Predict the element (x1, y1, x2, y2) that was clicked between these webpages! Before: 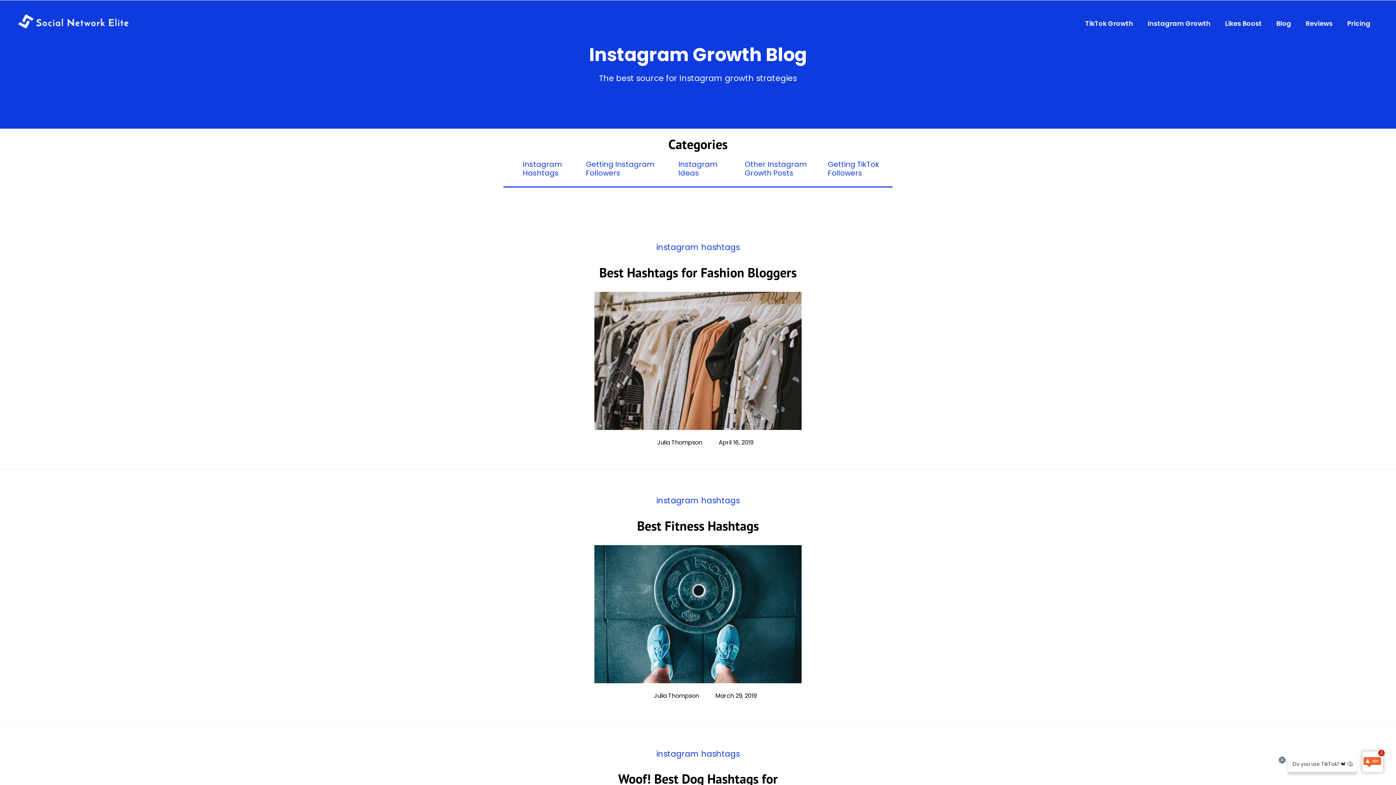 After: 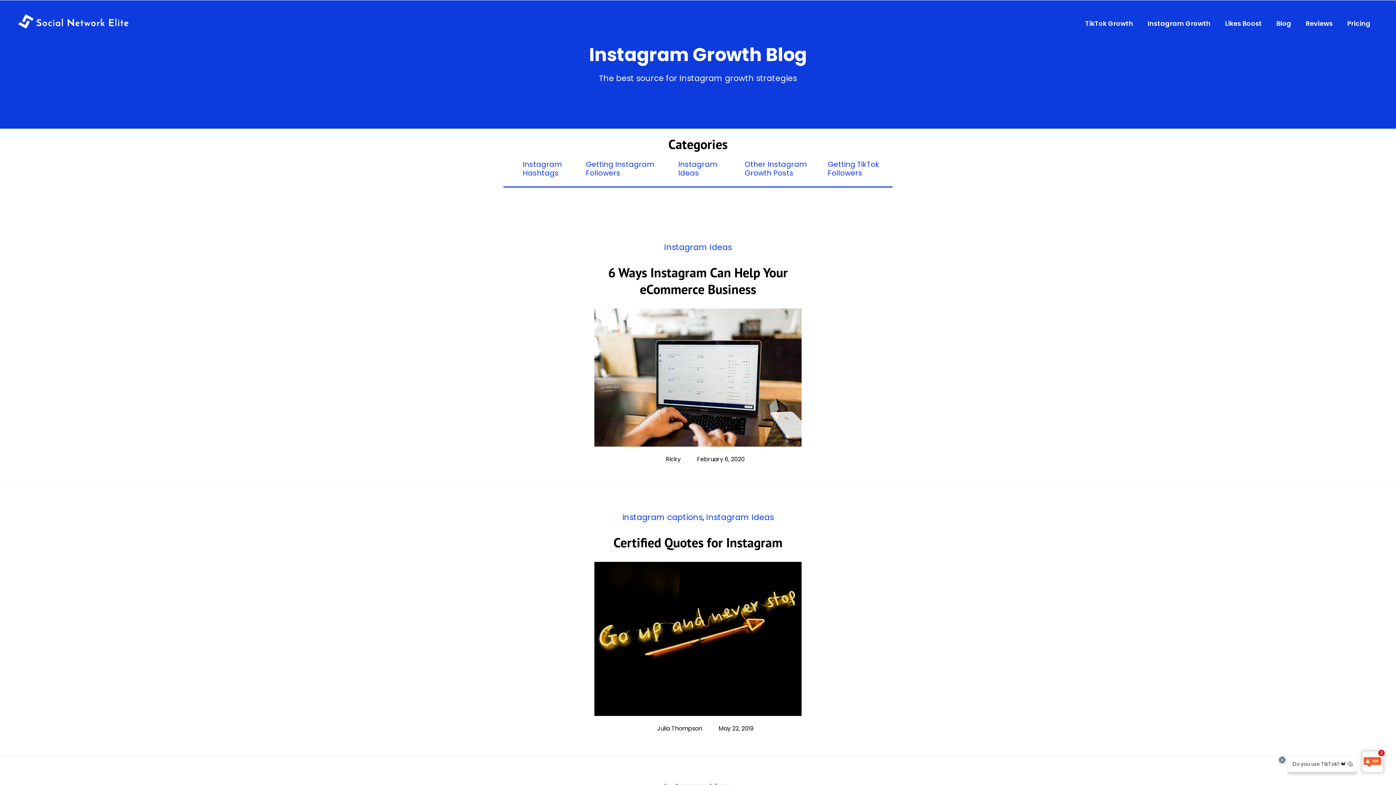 Action: label: Instagram
Ideas bbox: (678, 160, 717, 177)